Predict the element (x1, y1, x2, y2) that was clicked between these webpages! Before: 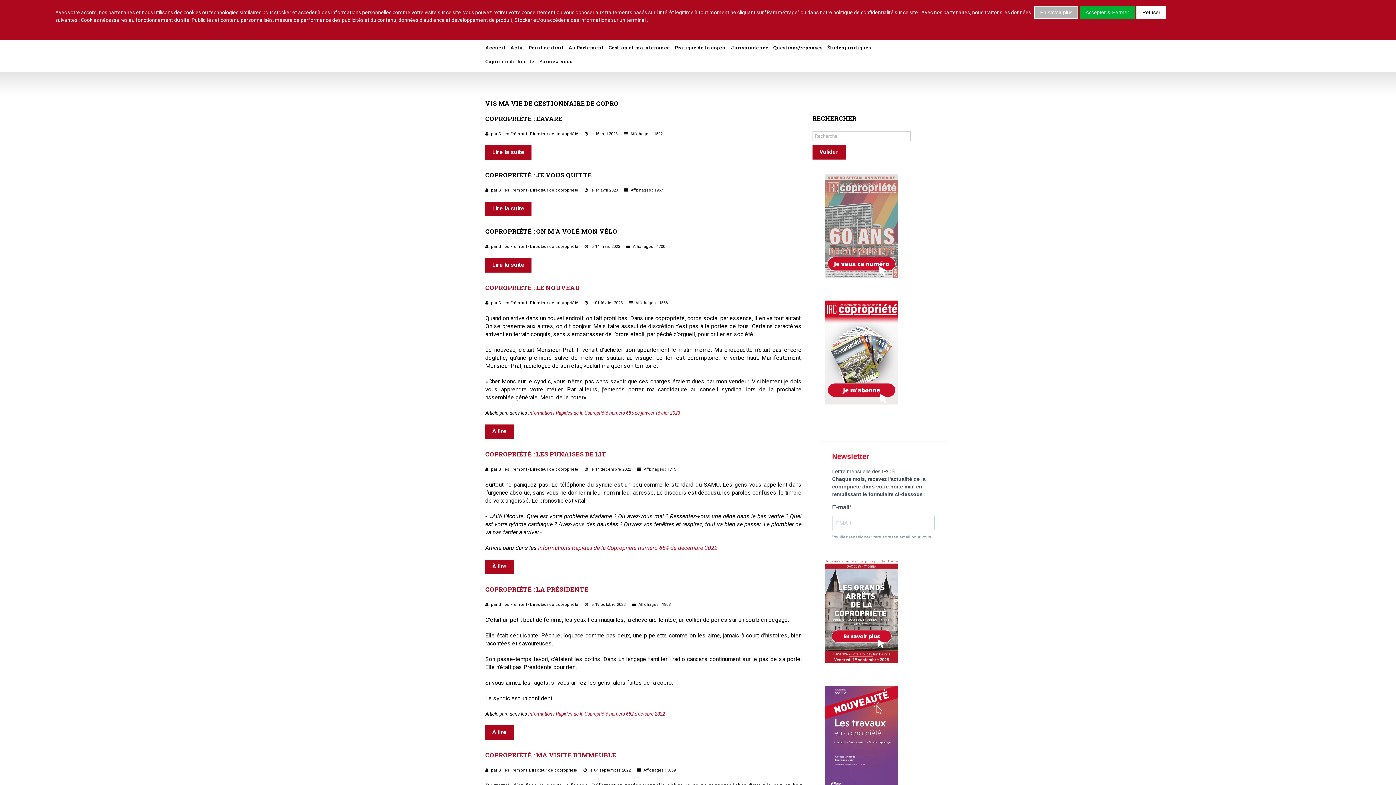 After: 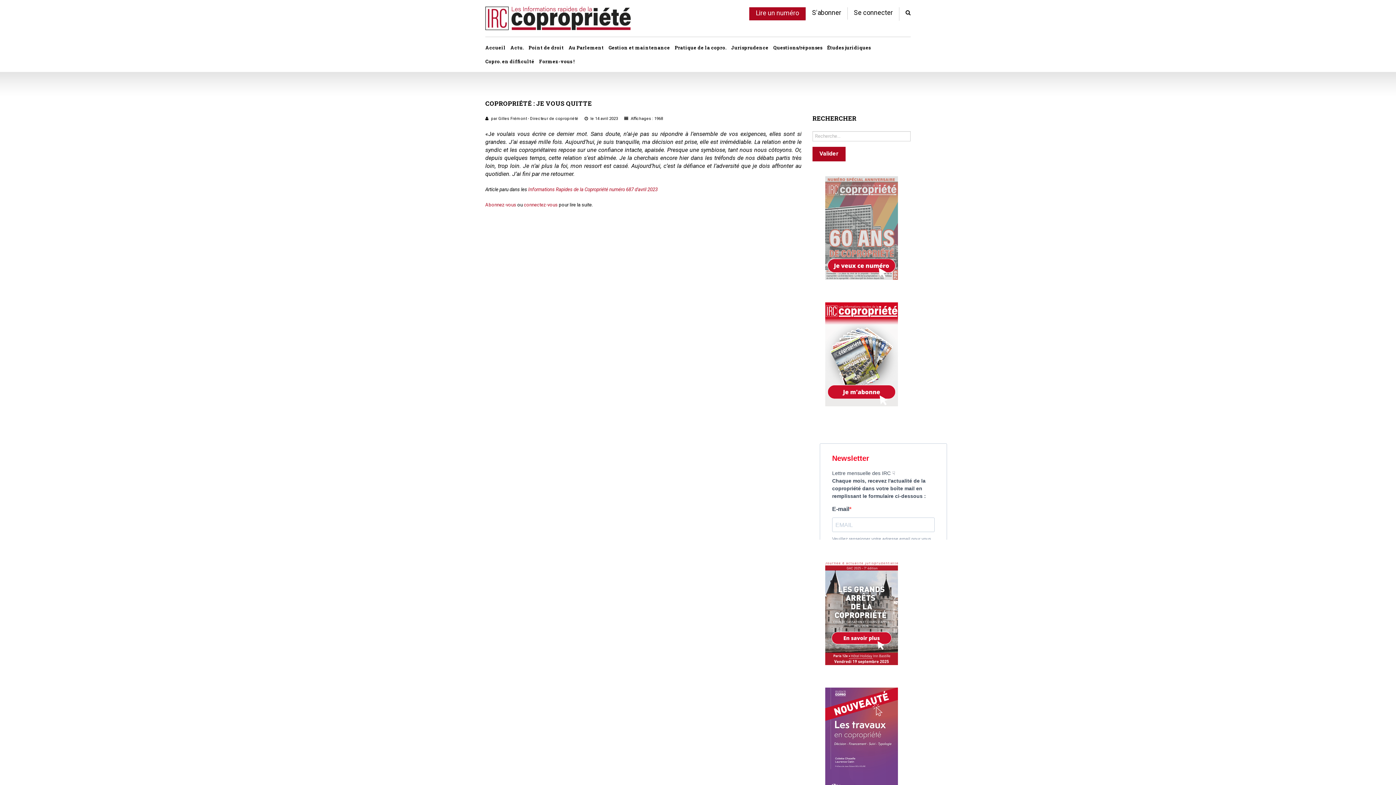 Action: label: Lire la suite
Lire la suite bbox: (485, 201, 531, 216)